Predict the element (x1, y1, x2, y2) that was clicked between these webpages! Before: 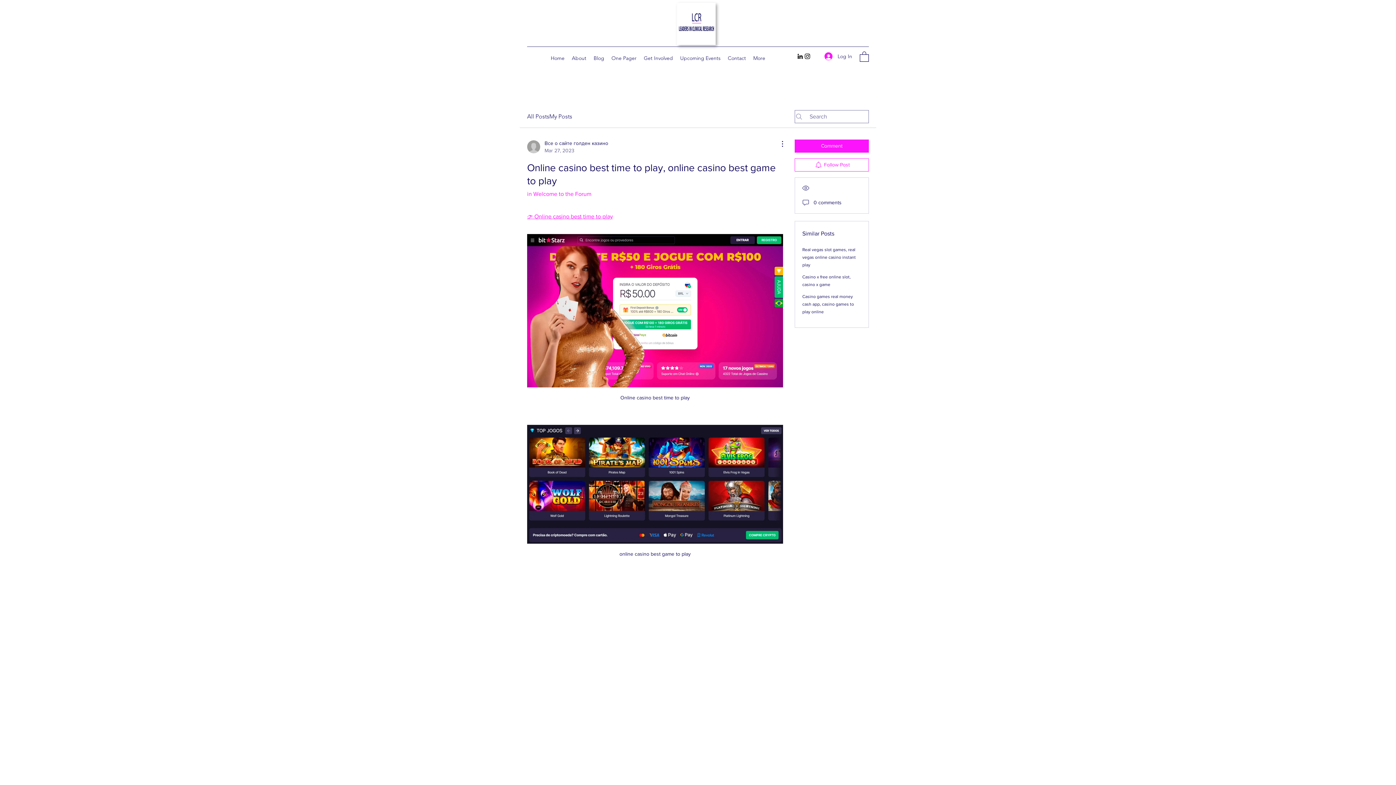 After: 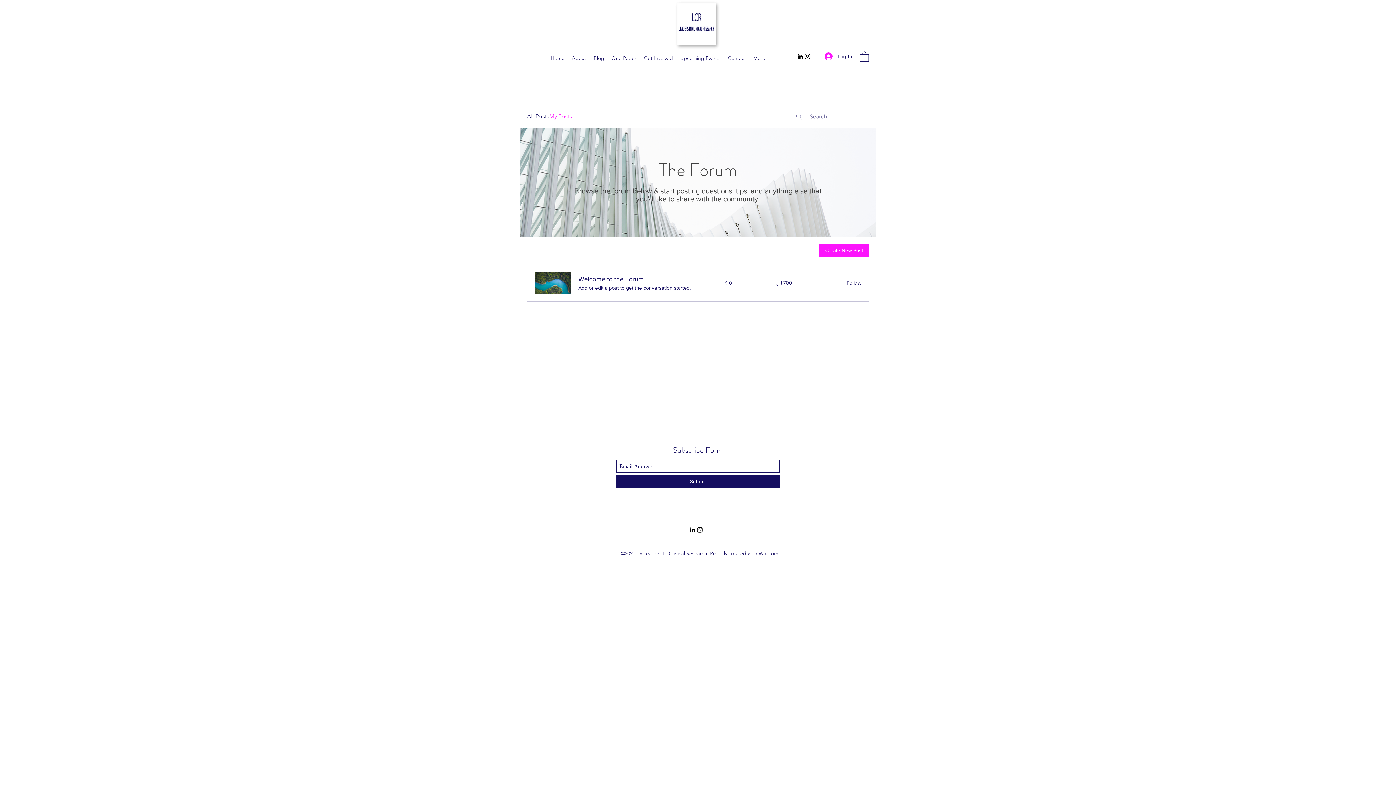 Action: bbox: (549, 112, 572, 121) label: My Posts